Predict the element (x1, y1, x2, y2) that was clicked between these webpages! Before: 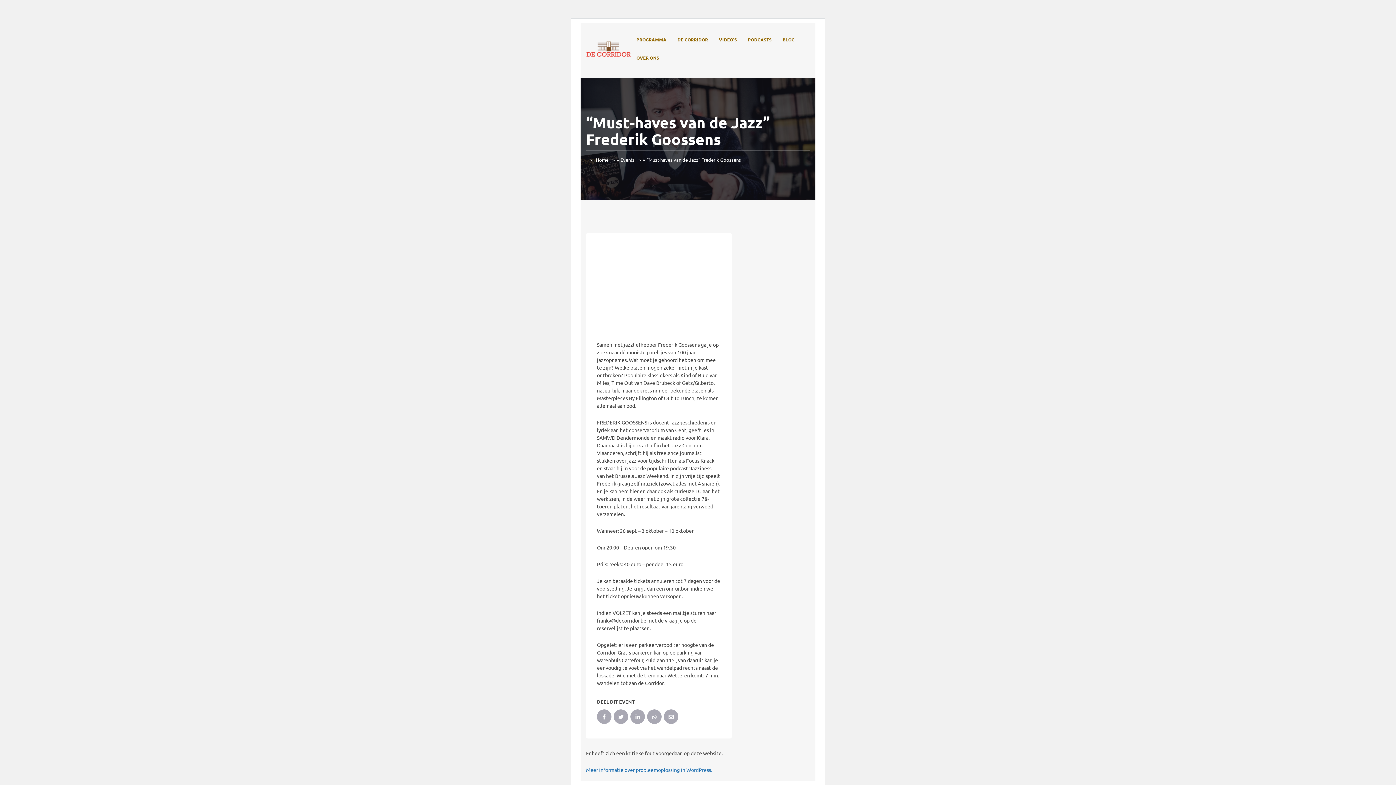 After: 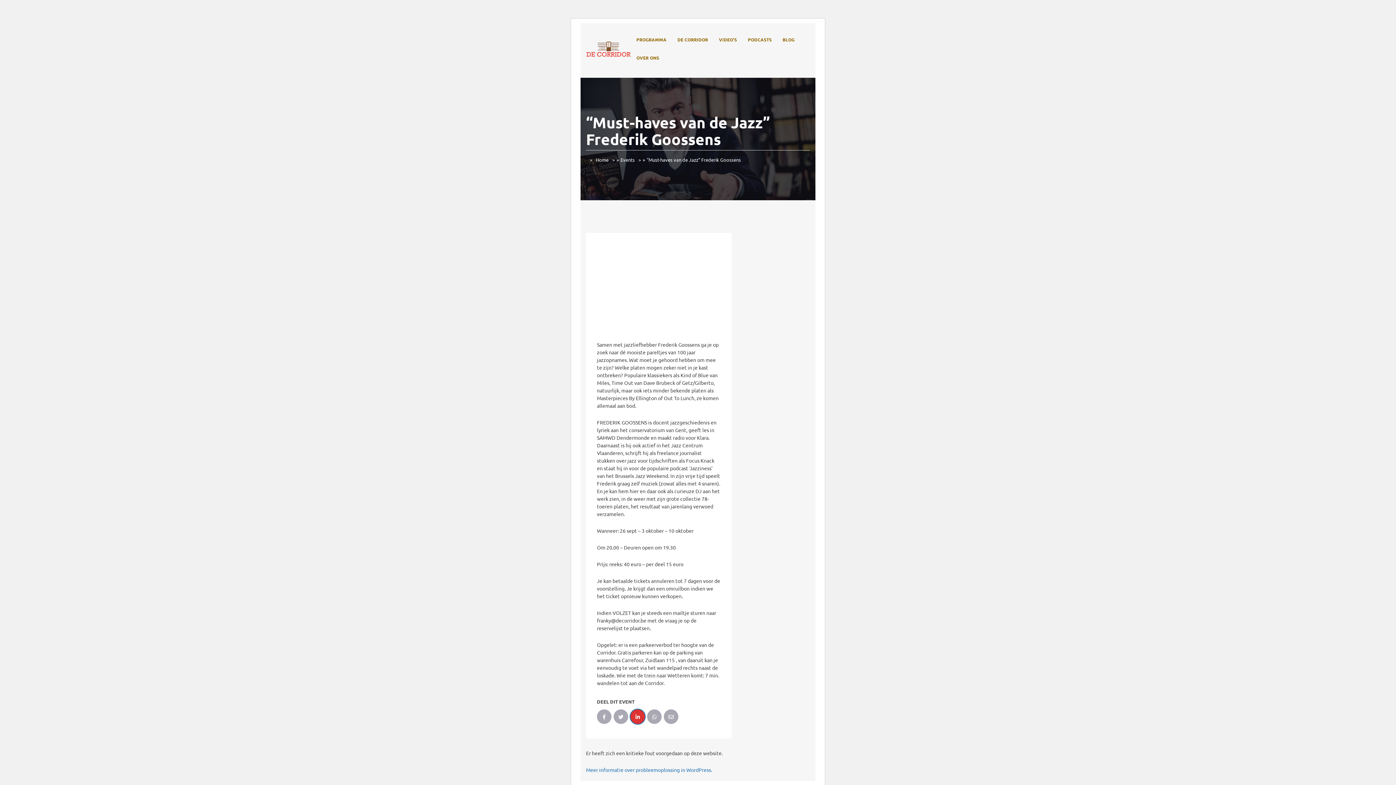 Action: bbox: (630, 709, 645, 724)